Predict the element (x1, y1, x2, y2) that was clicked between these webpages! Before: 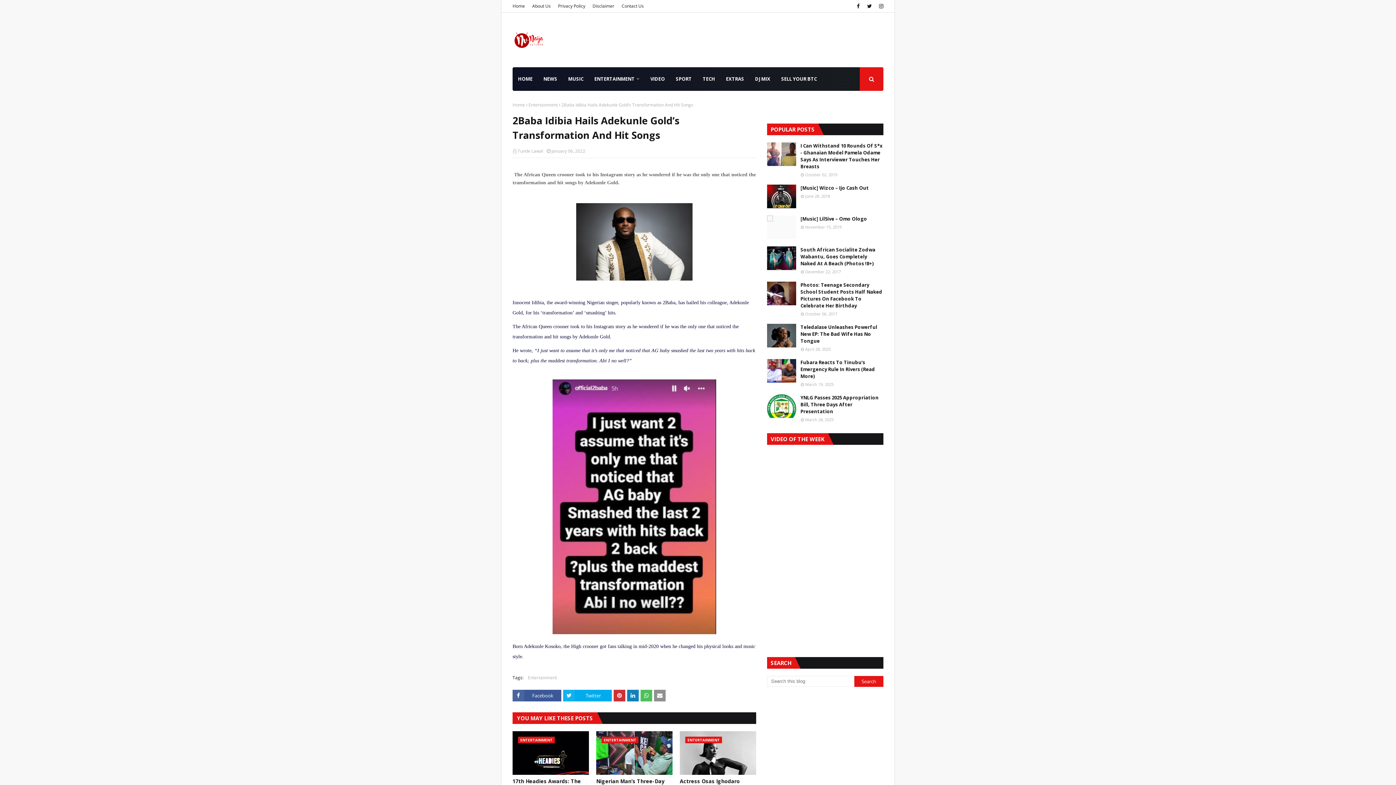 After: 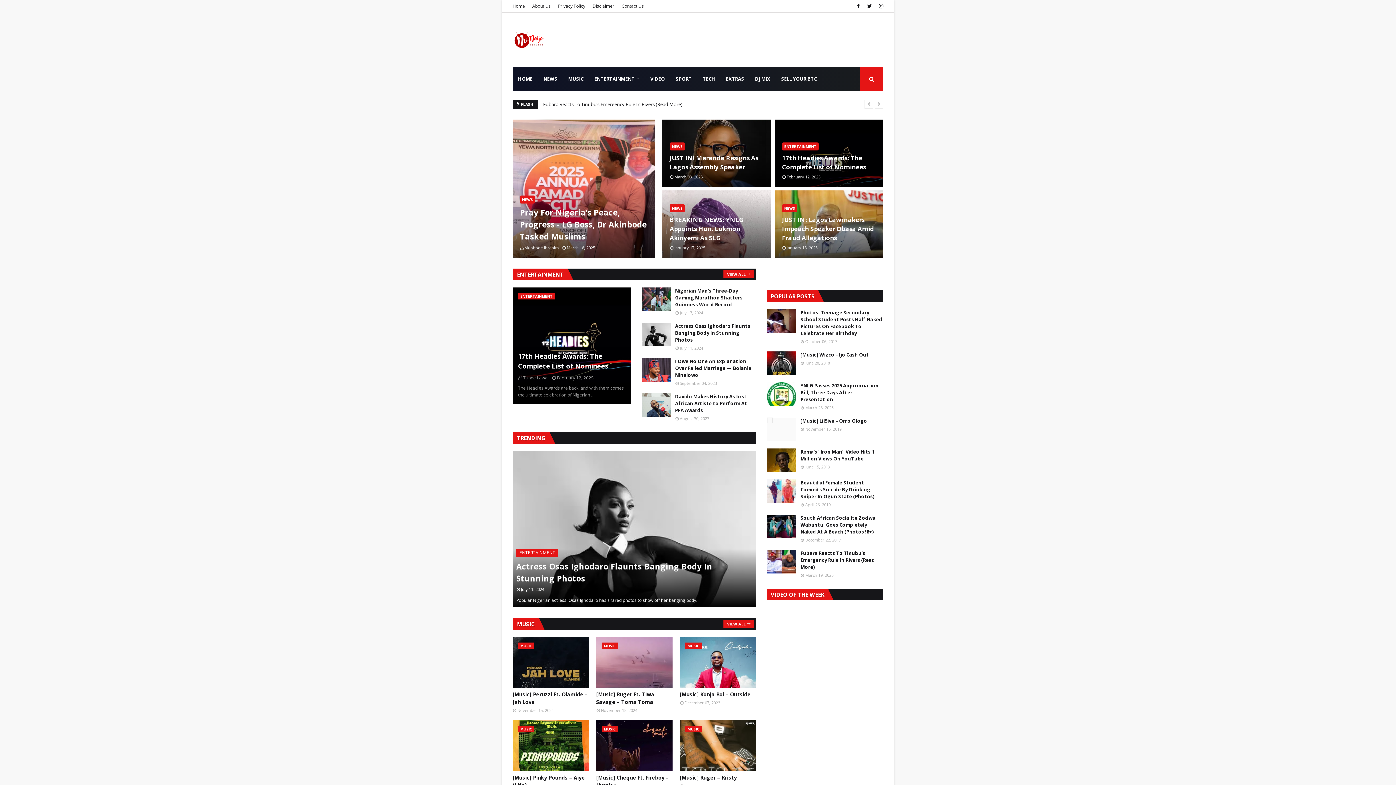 Action: bbox: (512, 29, 545, 52)